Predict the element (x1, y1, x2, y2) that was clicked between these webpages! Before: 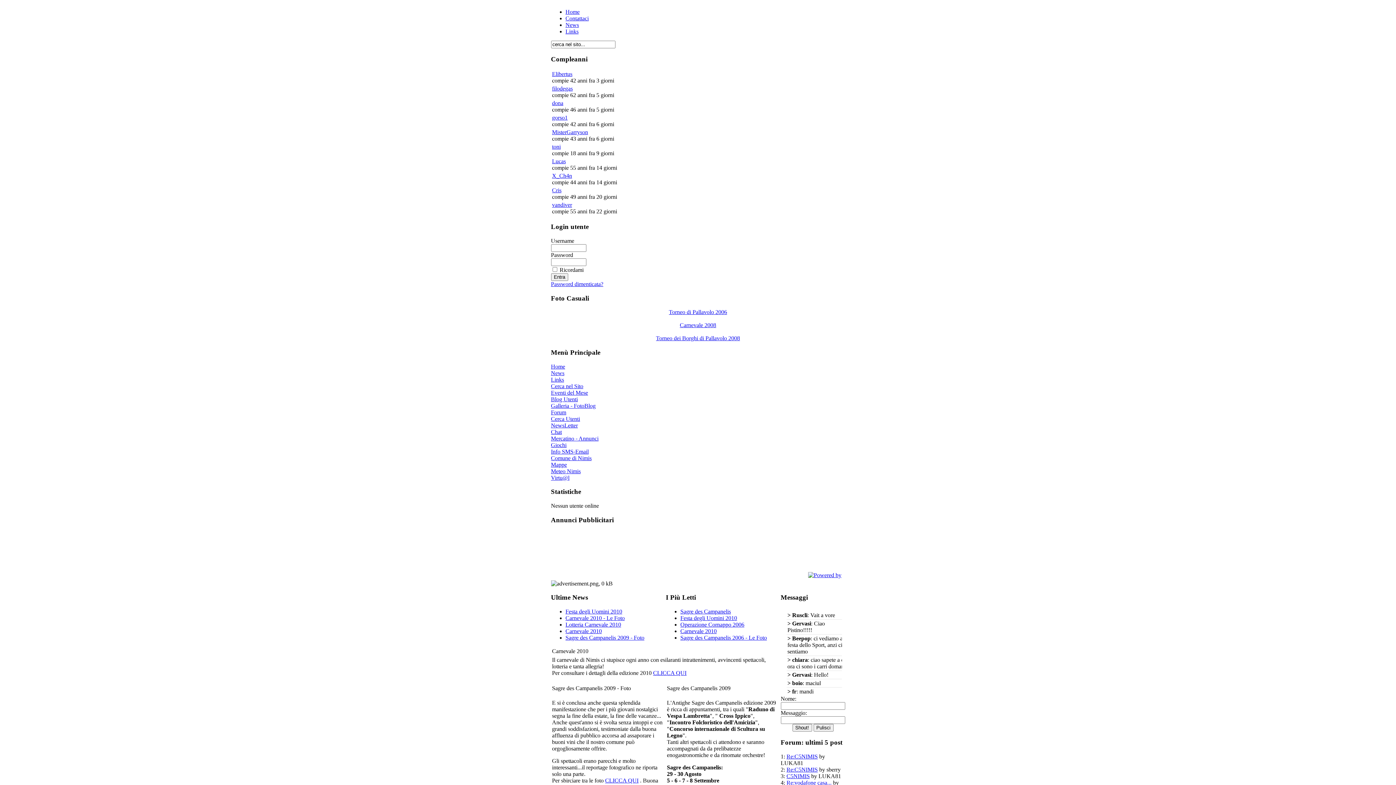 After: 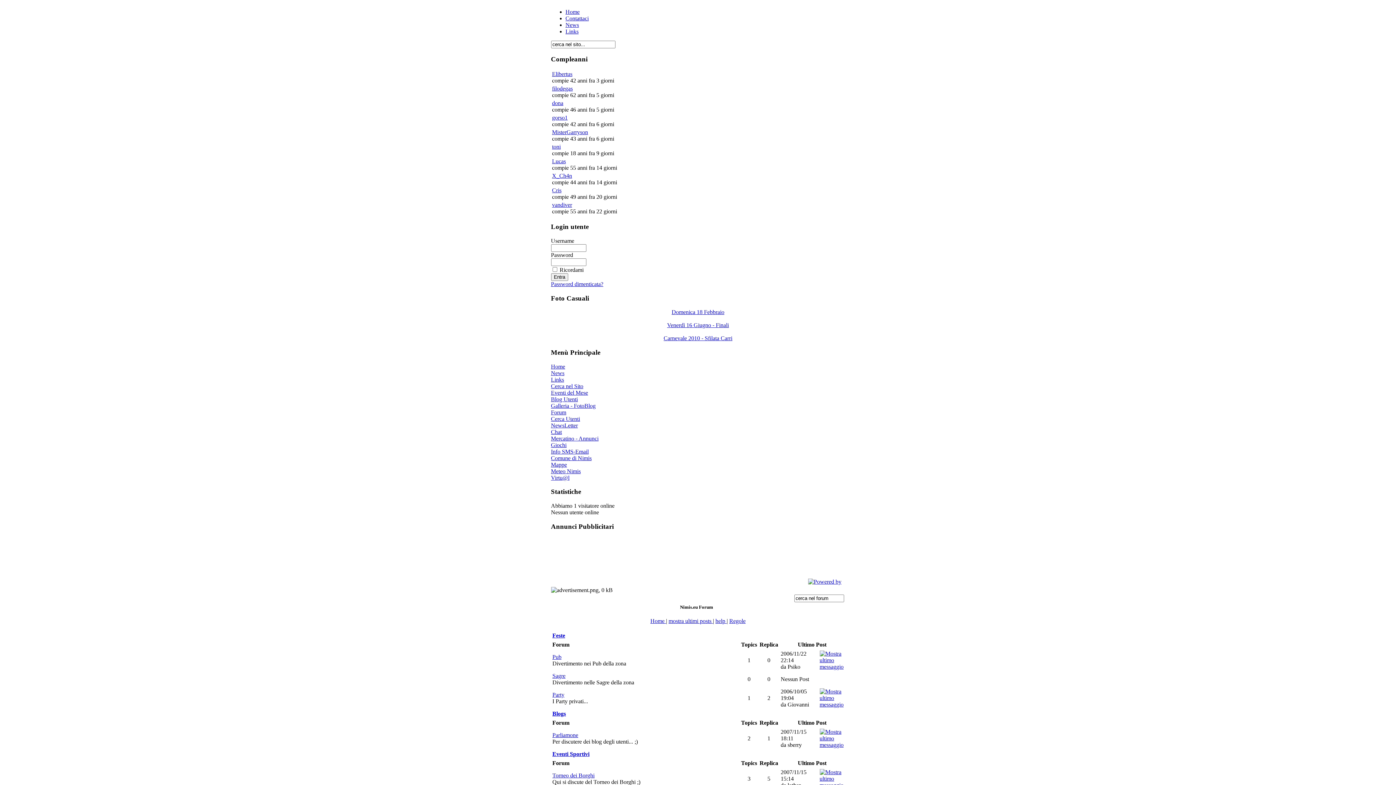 Action: bbox: (551, 409, 566, 415) label: Forum